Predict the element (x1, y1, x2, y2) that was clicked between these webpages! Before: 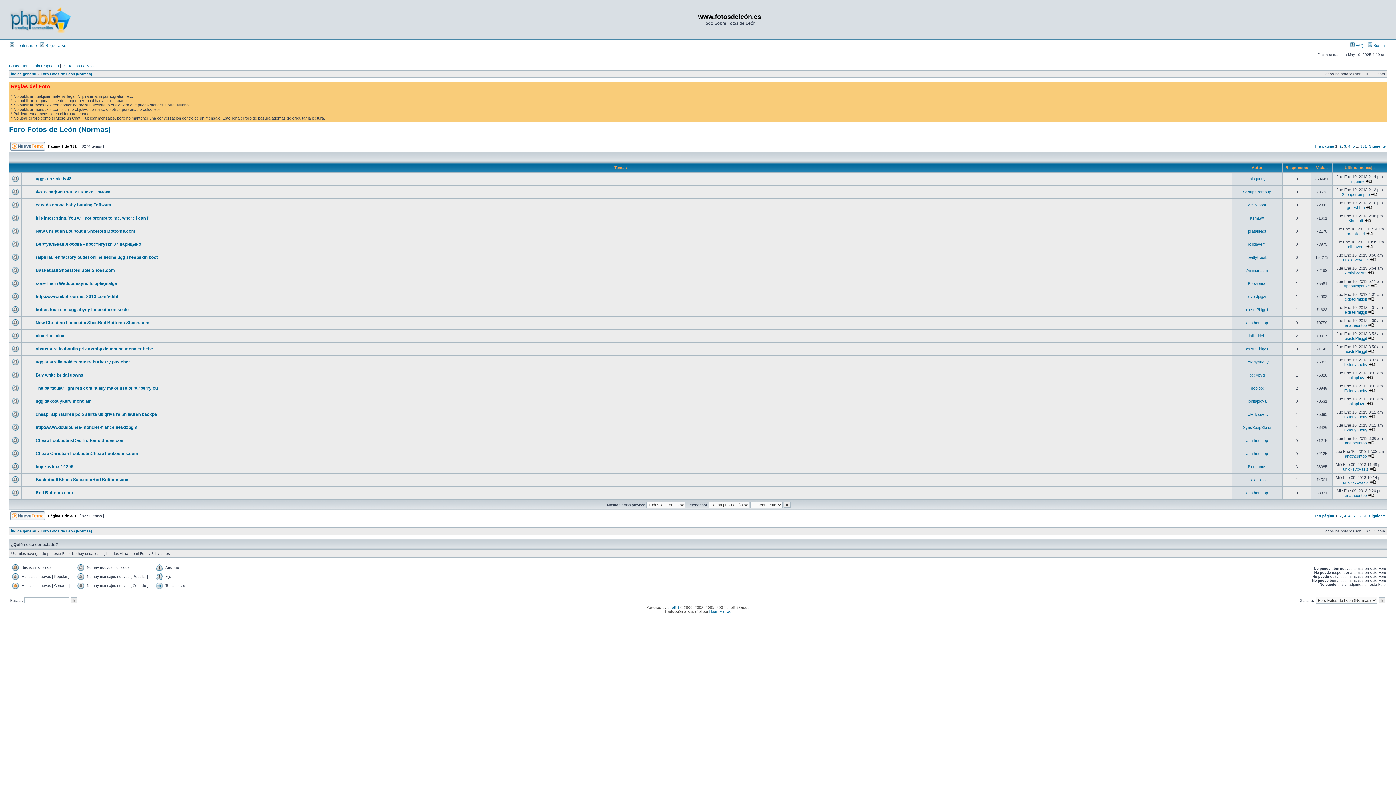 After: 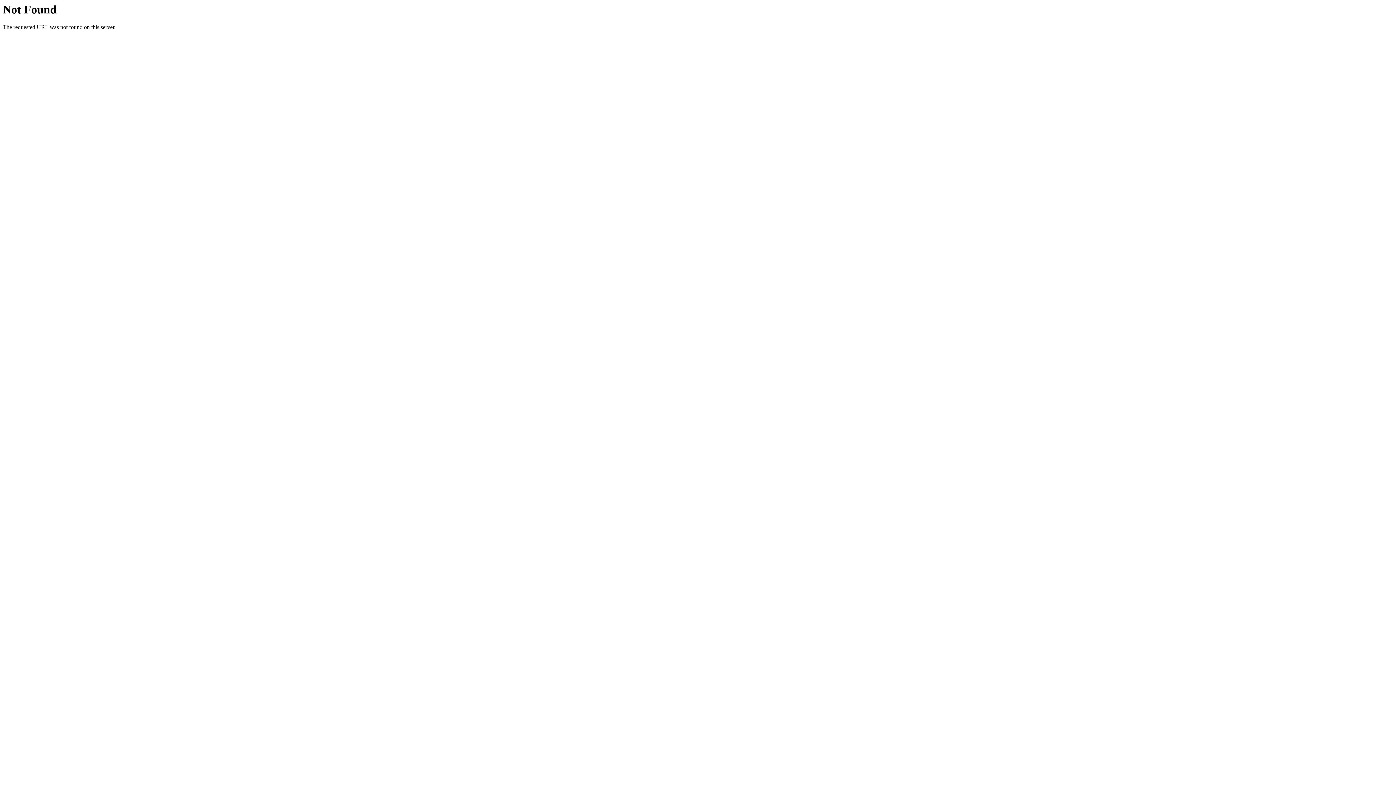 Action: bbox: (9, 43, 36, 47) label:  Identificarse